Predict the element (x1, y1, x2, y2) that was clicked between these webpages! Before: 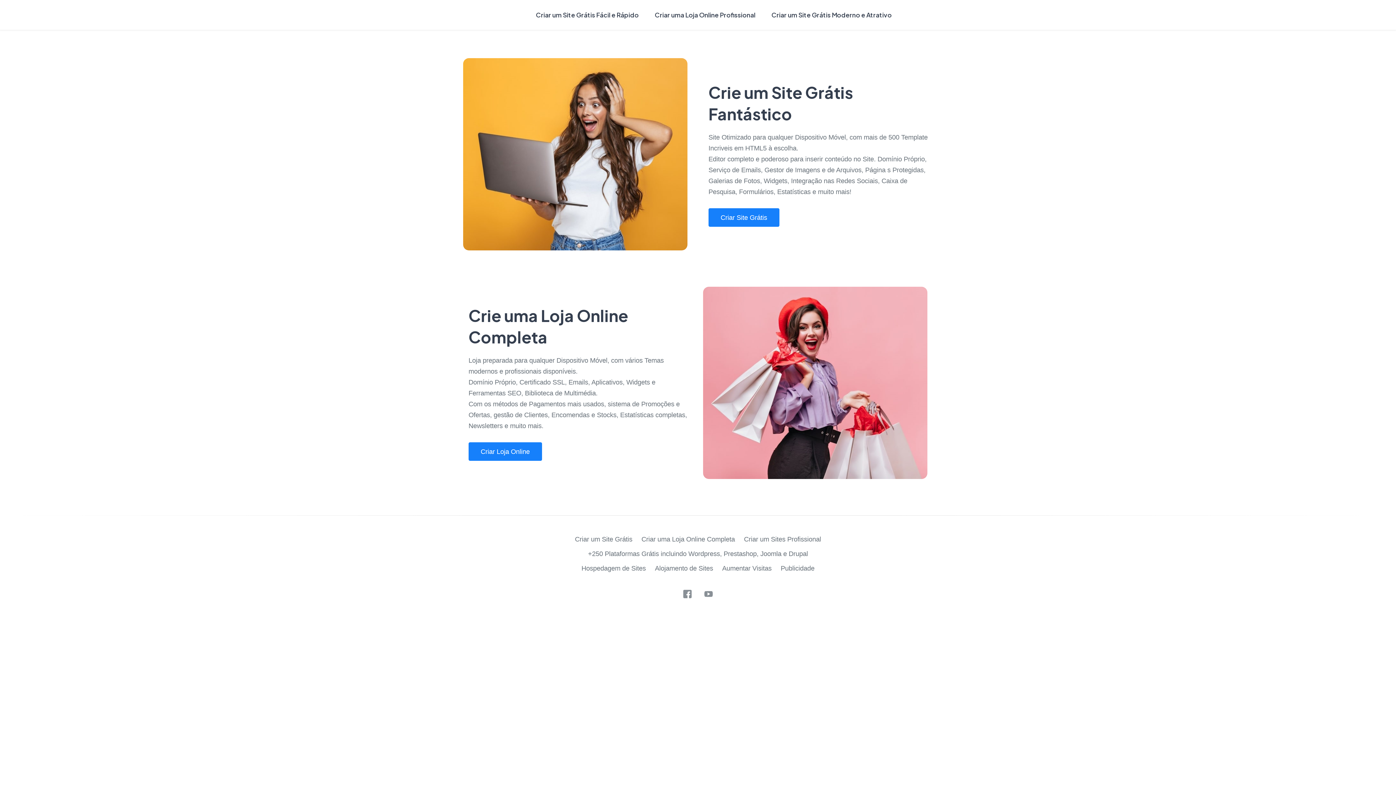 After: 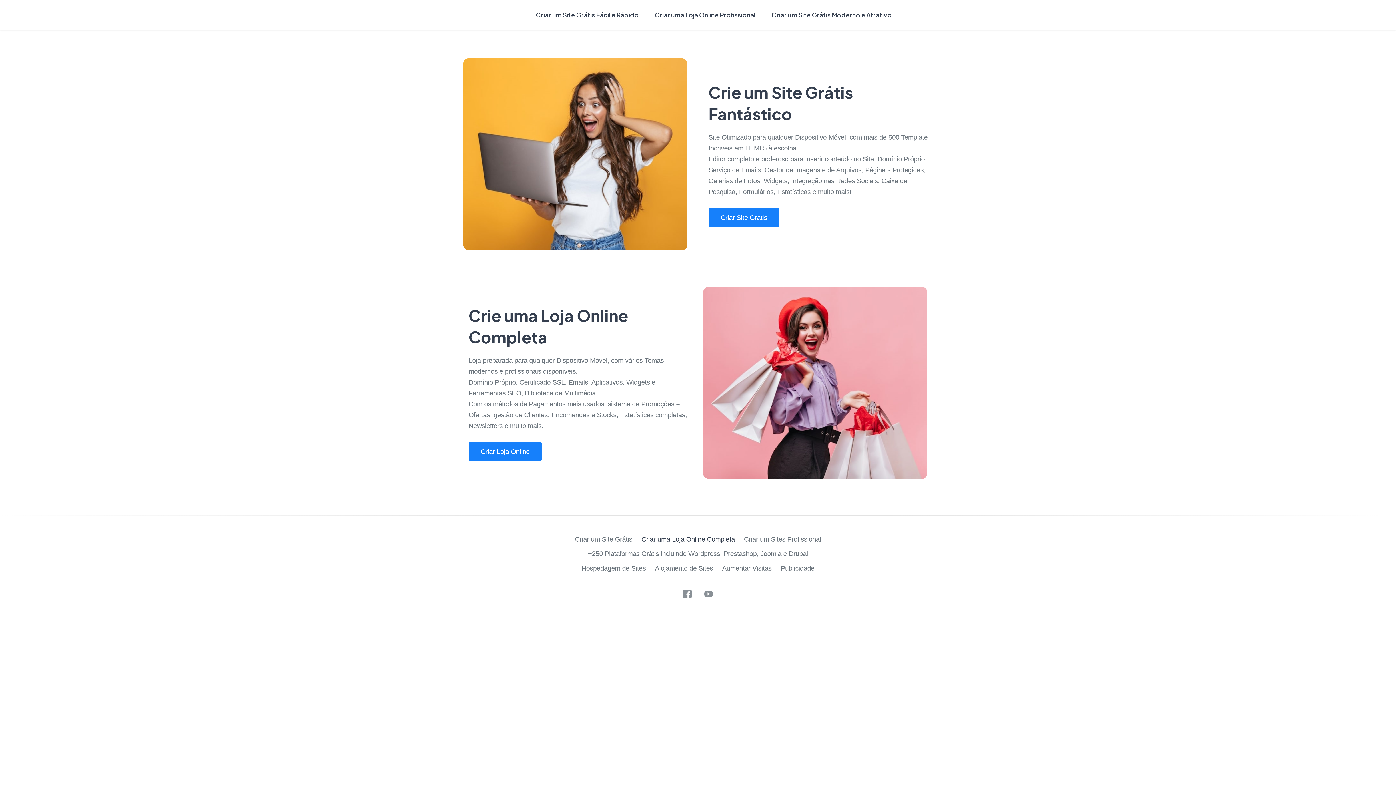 Action: bbox: (641, 535, 735, 543) label: Criar uma Loja Online Completa